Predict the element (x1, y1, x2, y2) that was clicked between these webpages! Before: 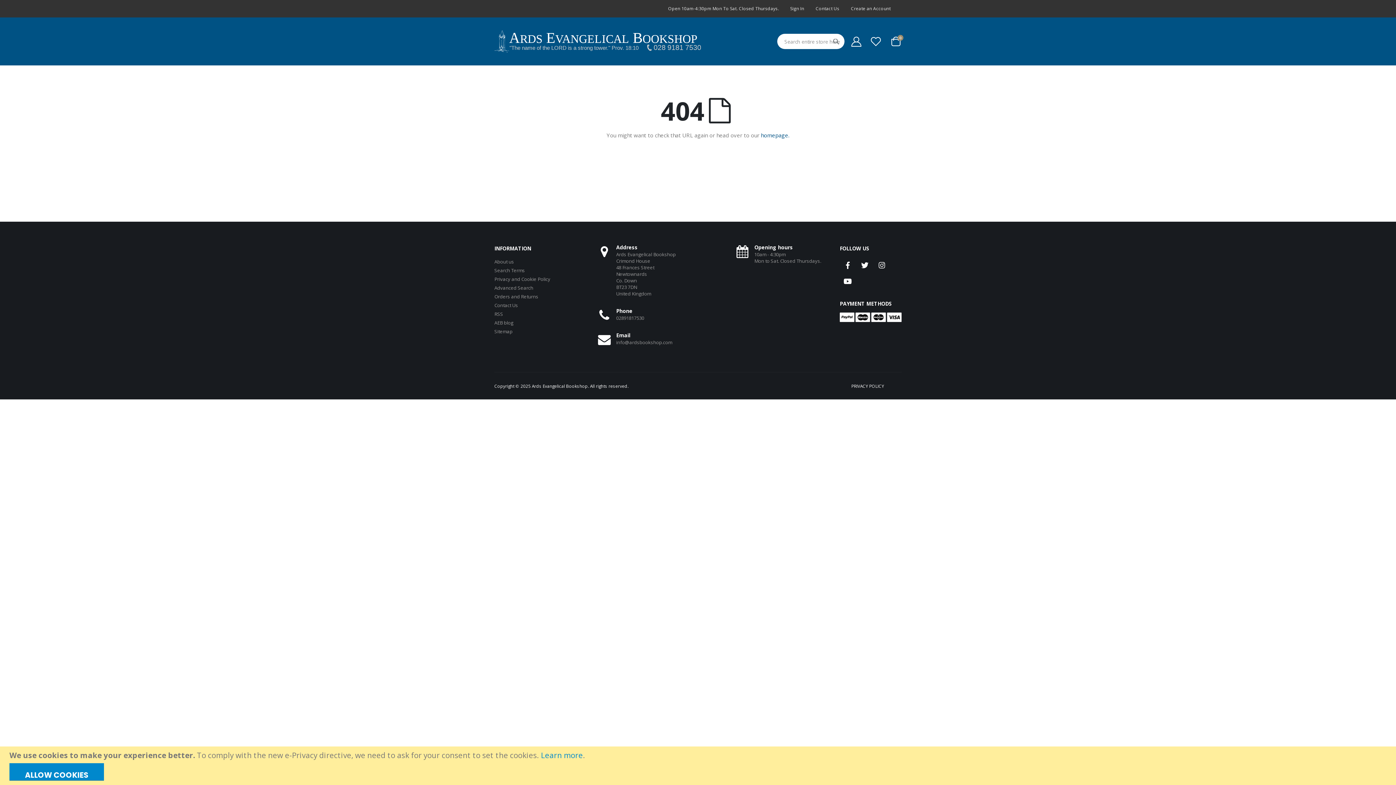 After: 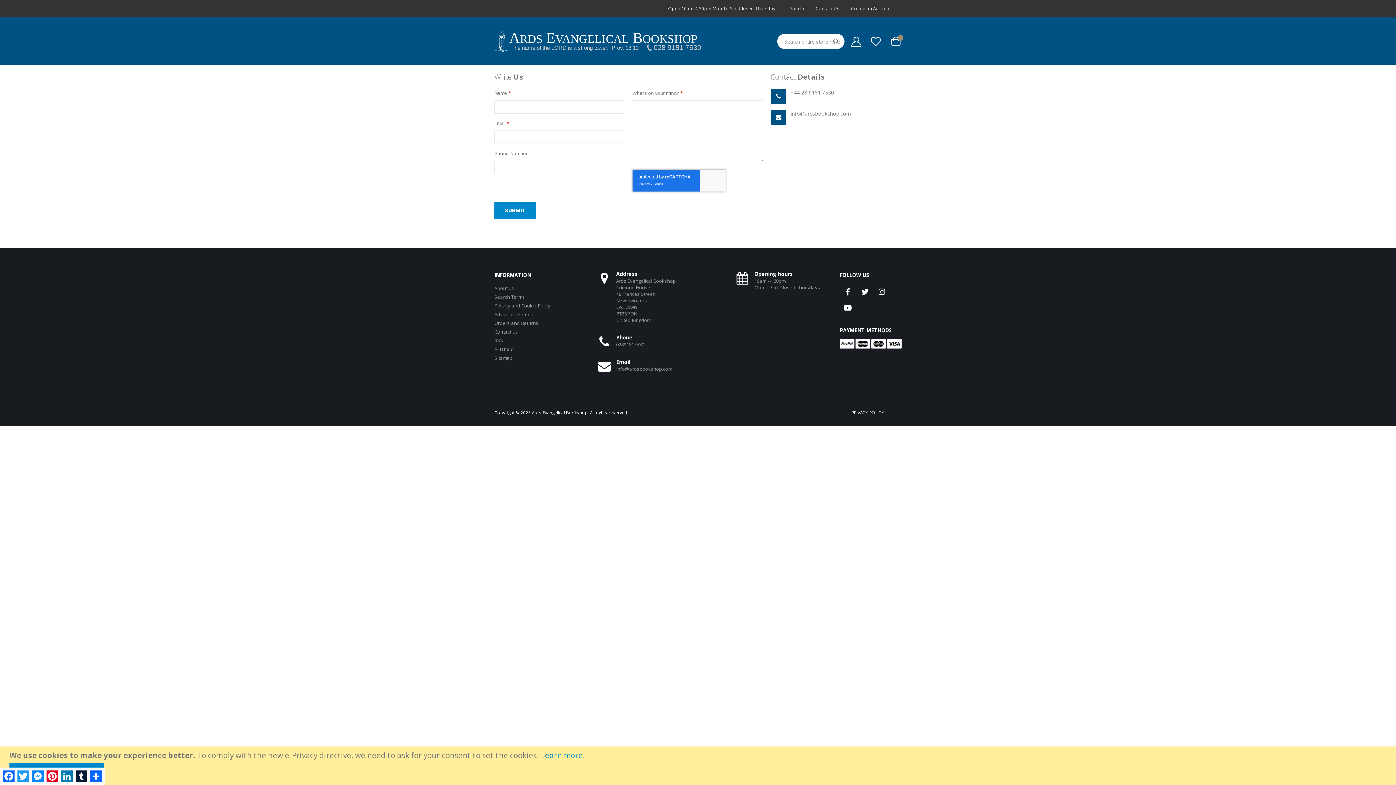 Action: label: Contact Us bbox: (494, 302, 518, 308)